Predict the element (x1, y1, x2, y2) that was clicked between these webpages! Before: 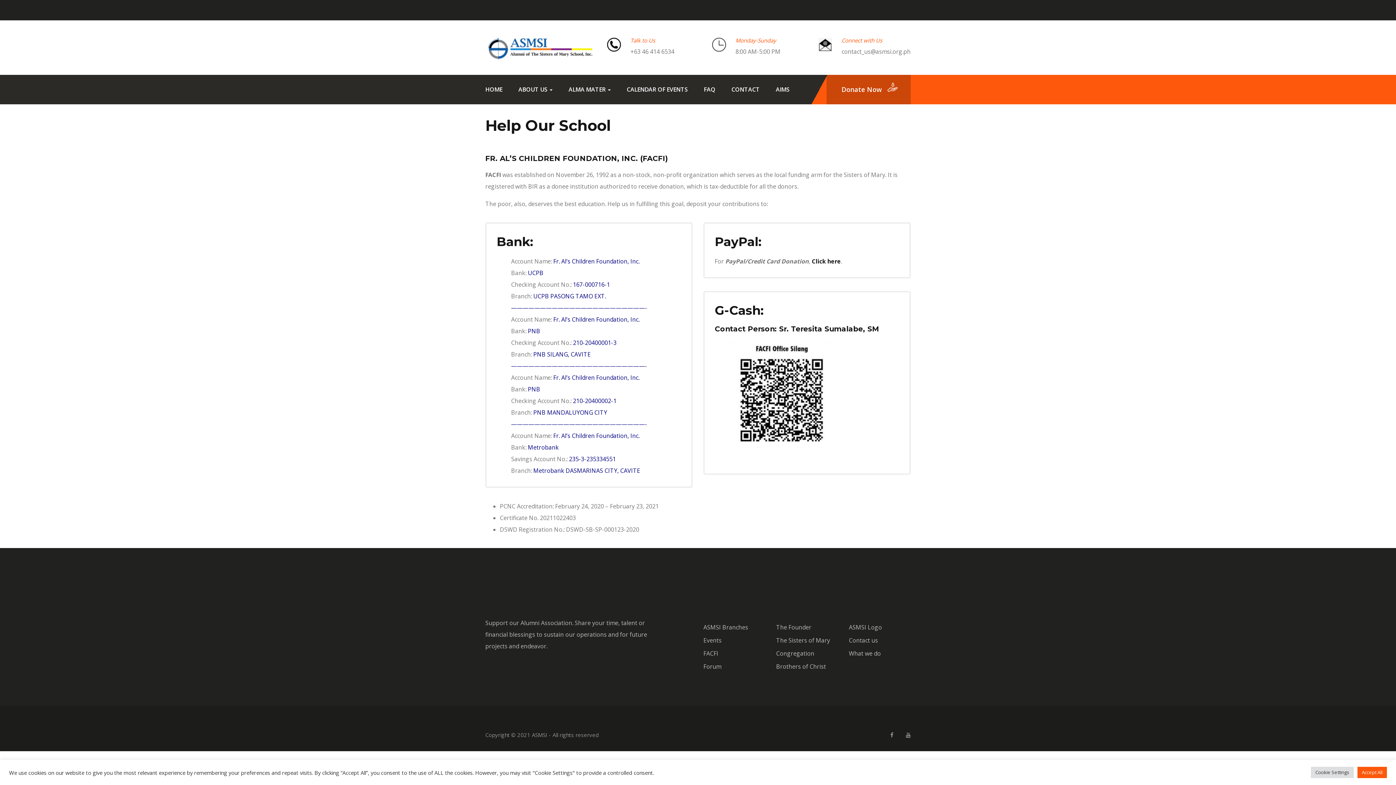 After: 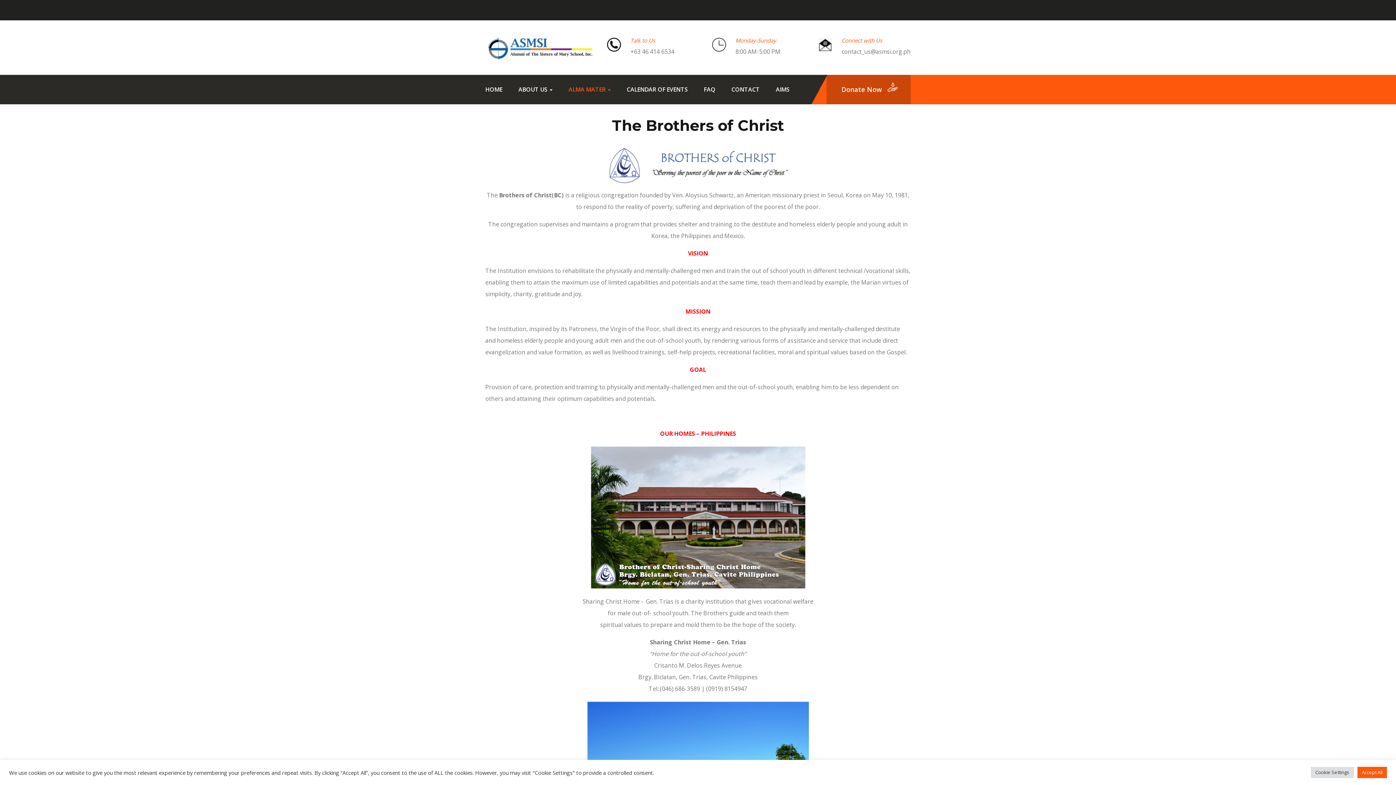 Action: bbox: (776, 662, 826, 670) label: Brothers of Christ